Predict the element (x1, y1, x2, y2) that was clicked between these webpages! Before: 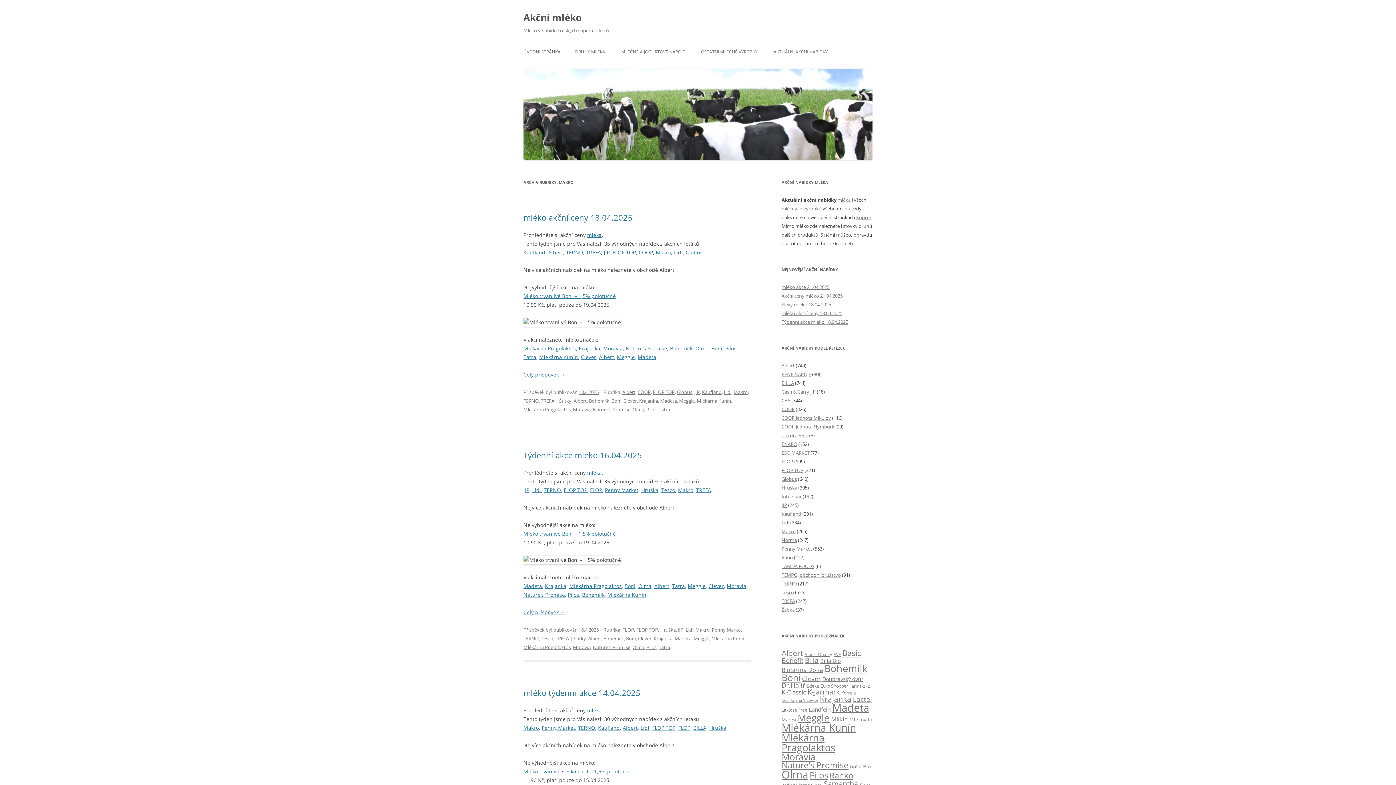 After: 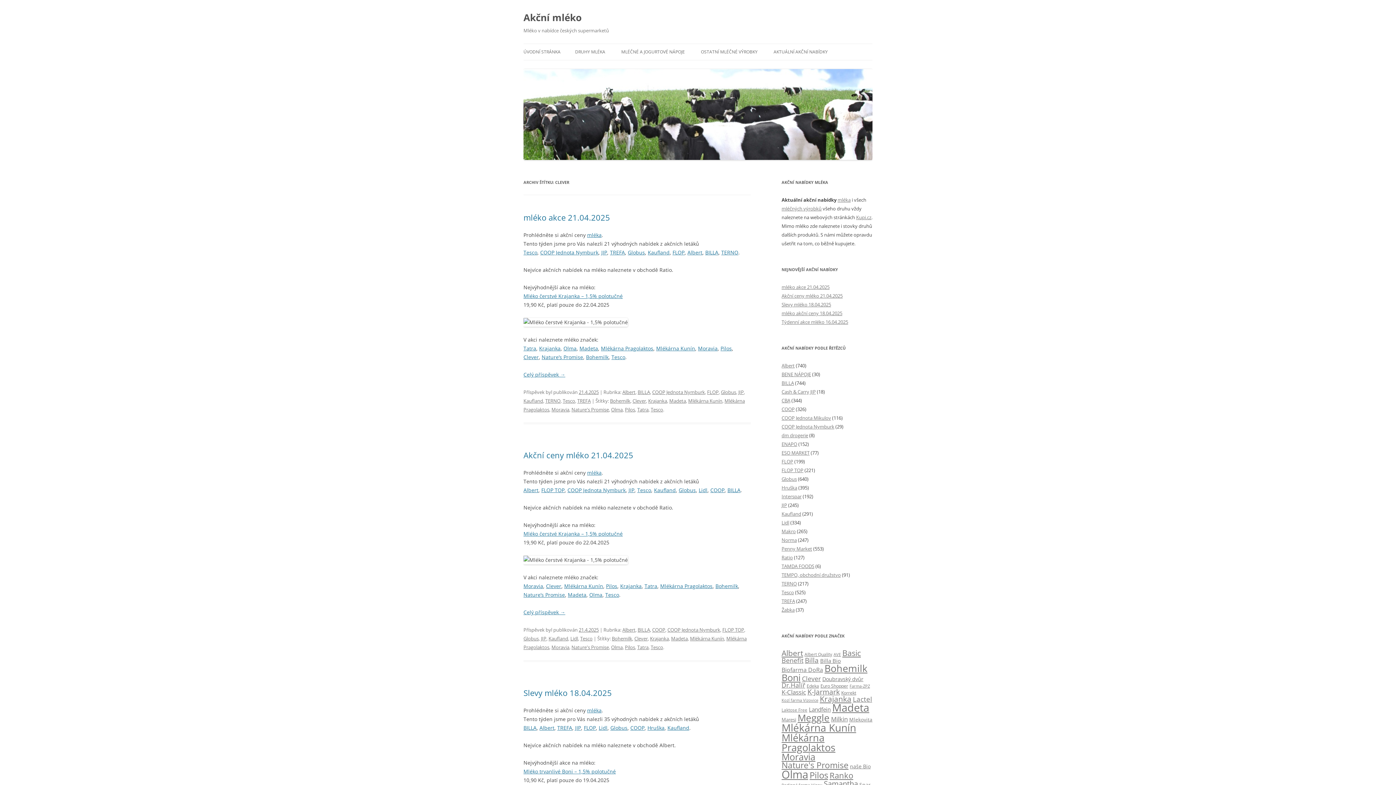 Action: label: Clever bbox: (623, 397, 637, 404)